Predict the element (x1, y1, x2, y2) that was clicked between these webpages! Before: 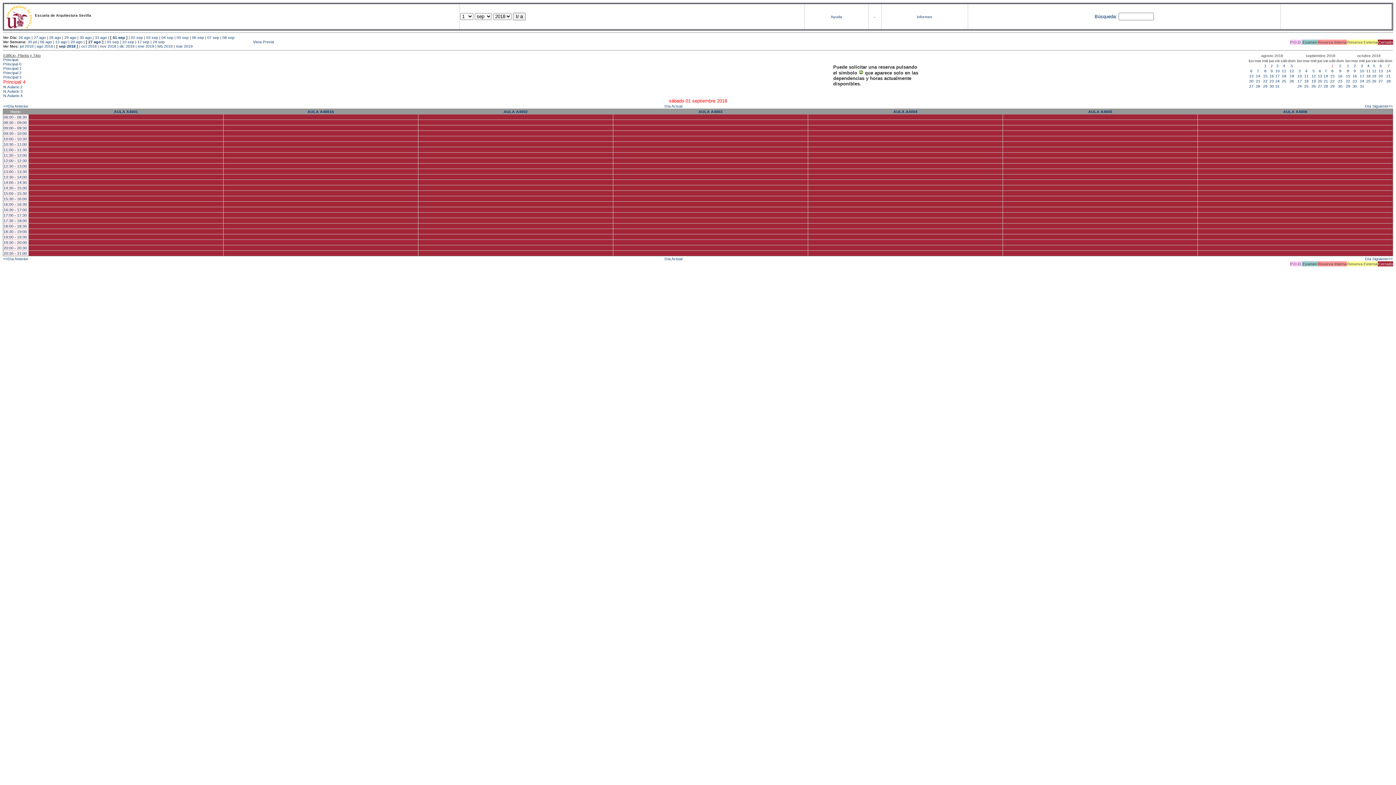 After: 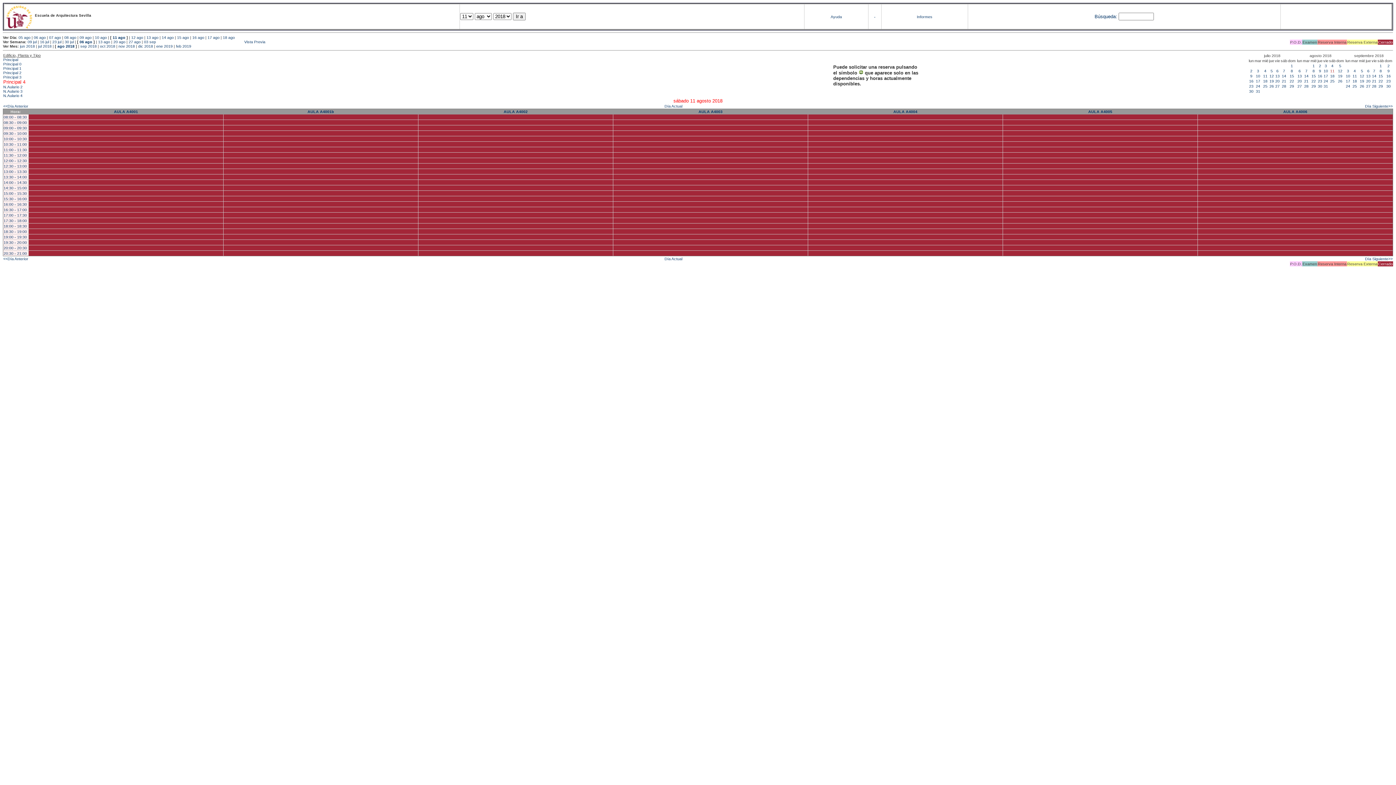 Action: bbox: (1282, 68, 1286, 73) label: 11